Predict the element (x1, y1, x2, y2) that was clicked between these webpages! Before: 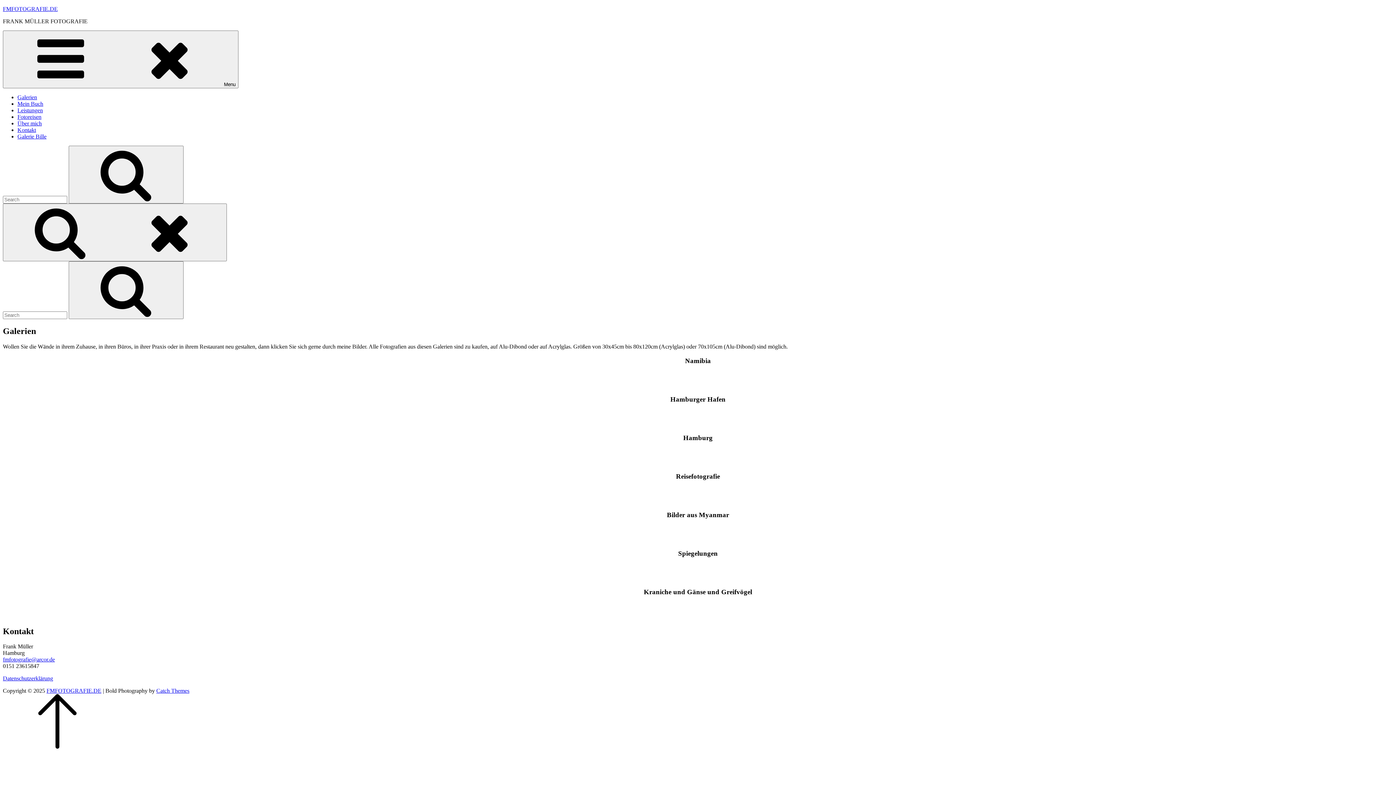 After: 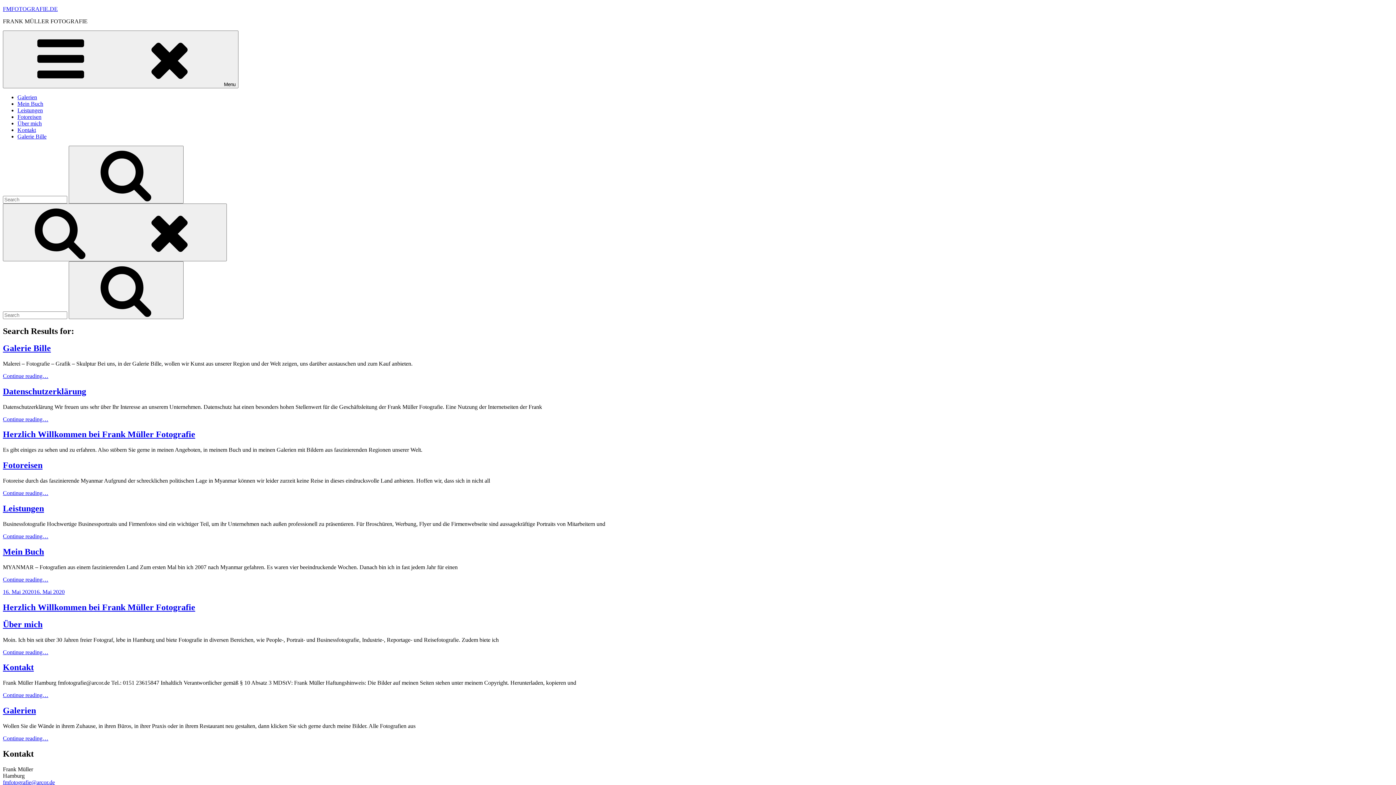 Action: bbox: (68, 145, 183, 203) label: Search